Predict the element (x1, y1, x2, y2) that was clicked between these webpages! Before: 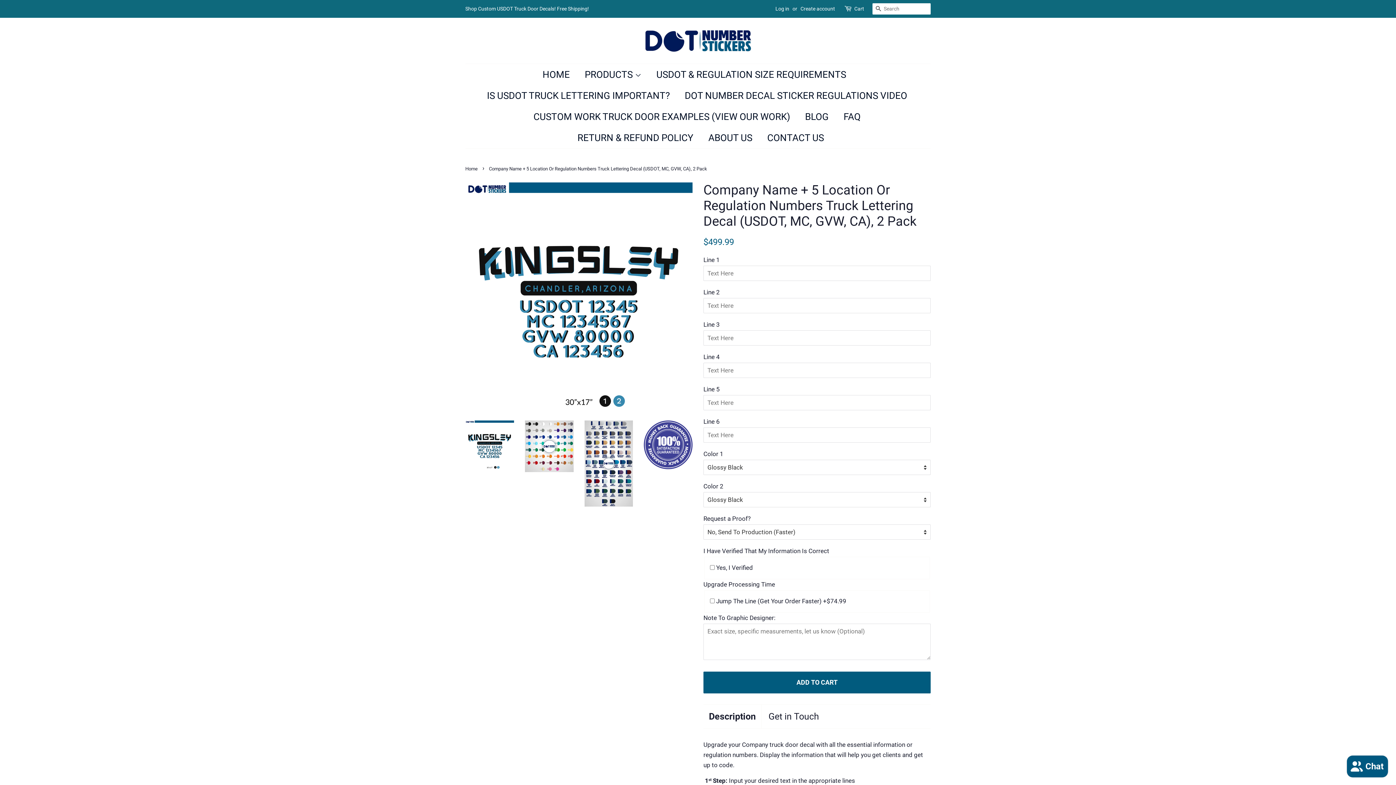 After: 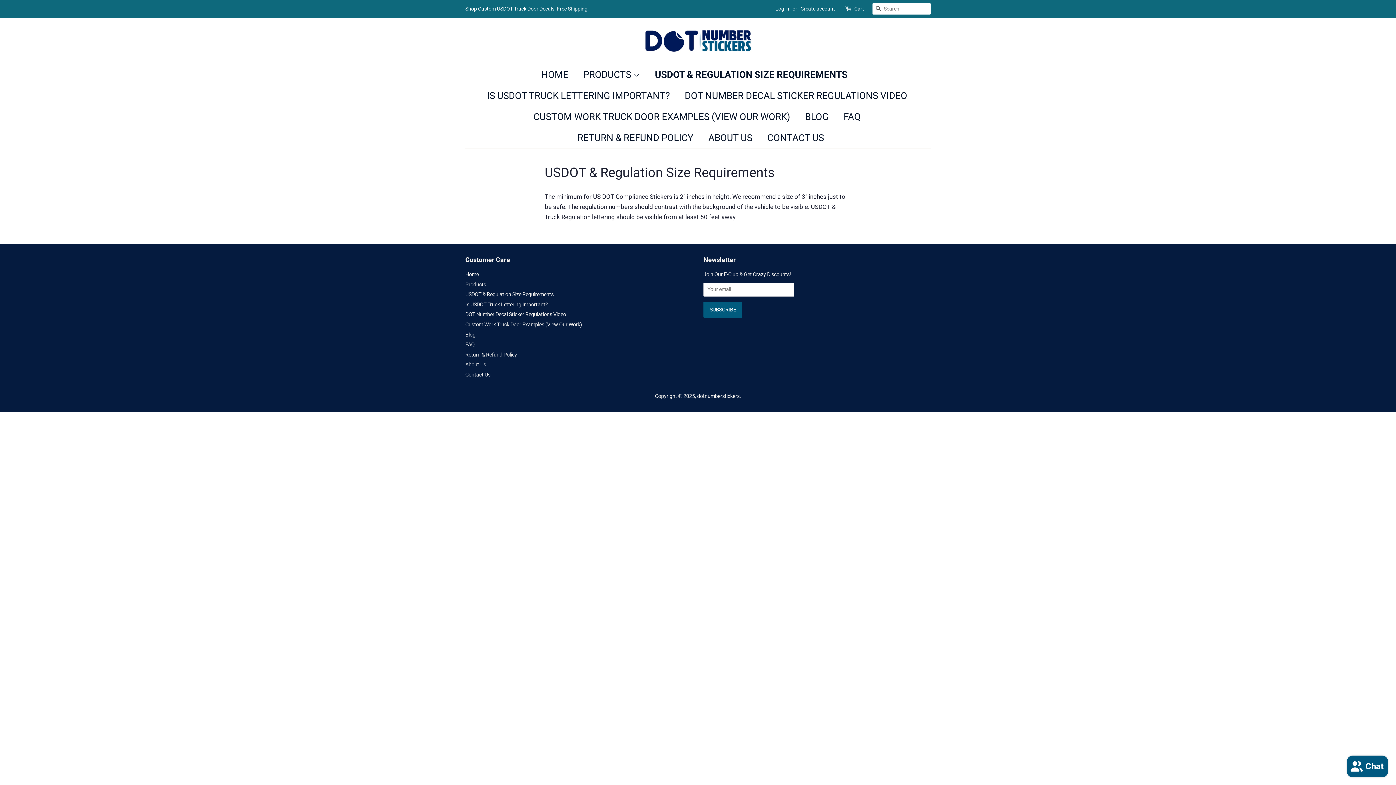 Action: label: USDOT & REGULATION SIZE REQUIREMENTS bbox: (651, 64, 853, 85)